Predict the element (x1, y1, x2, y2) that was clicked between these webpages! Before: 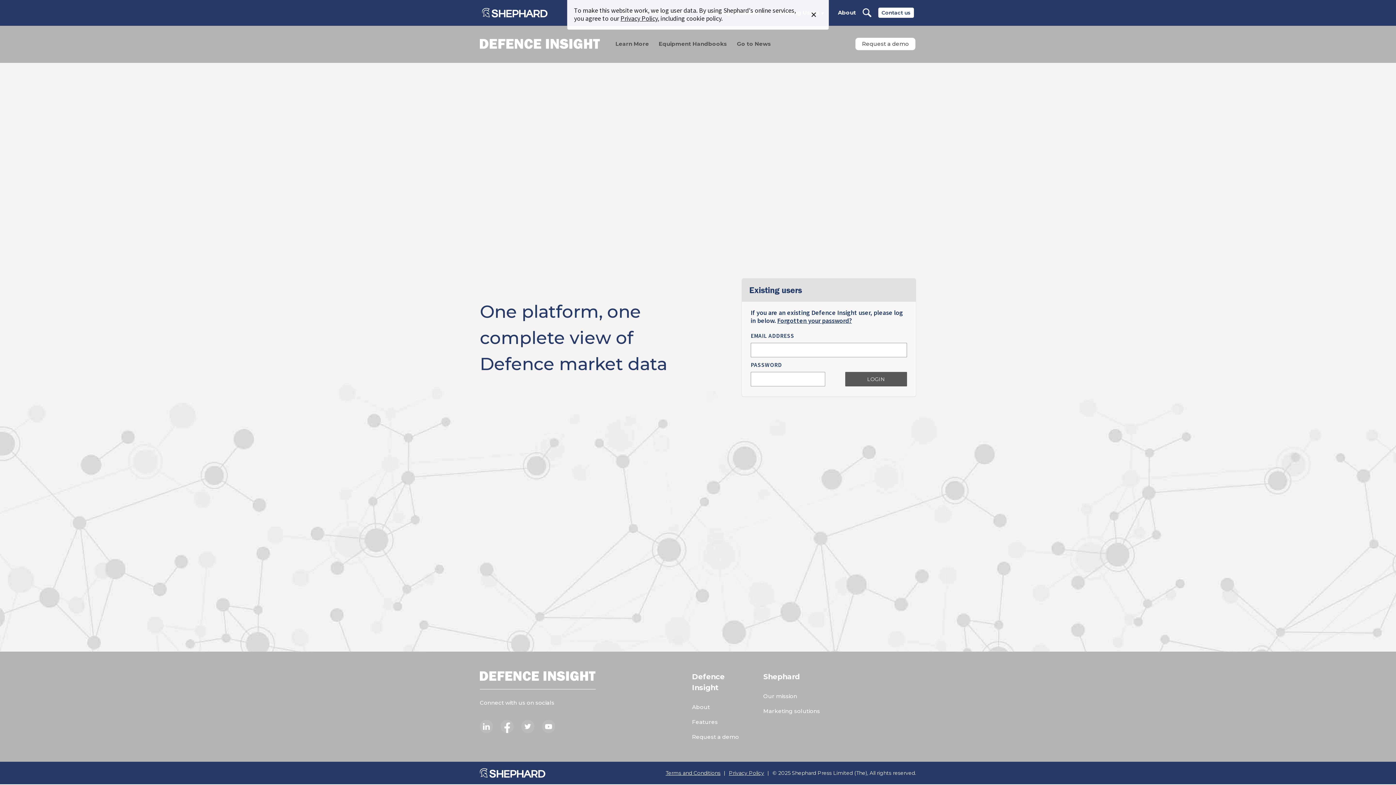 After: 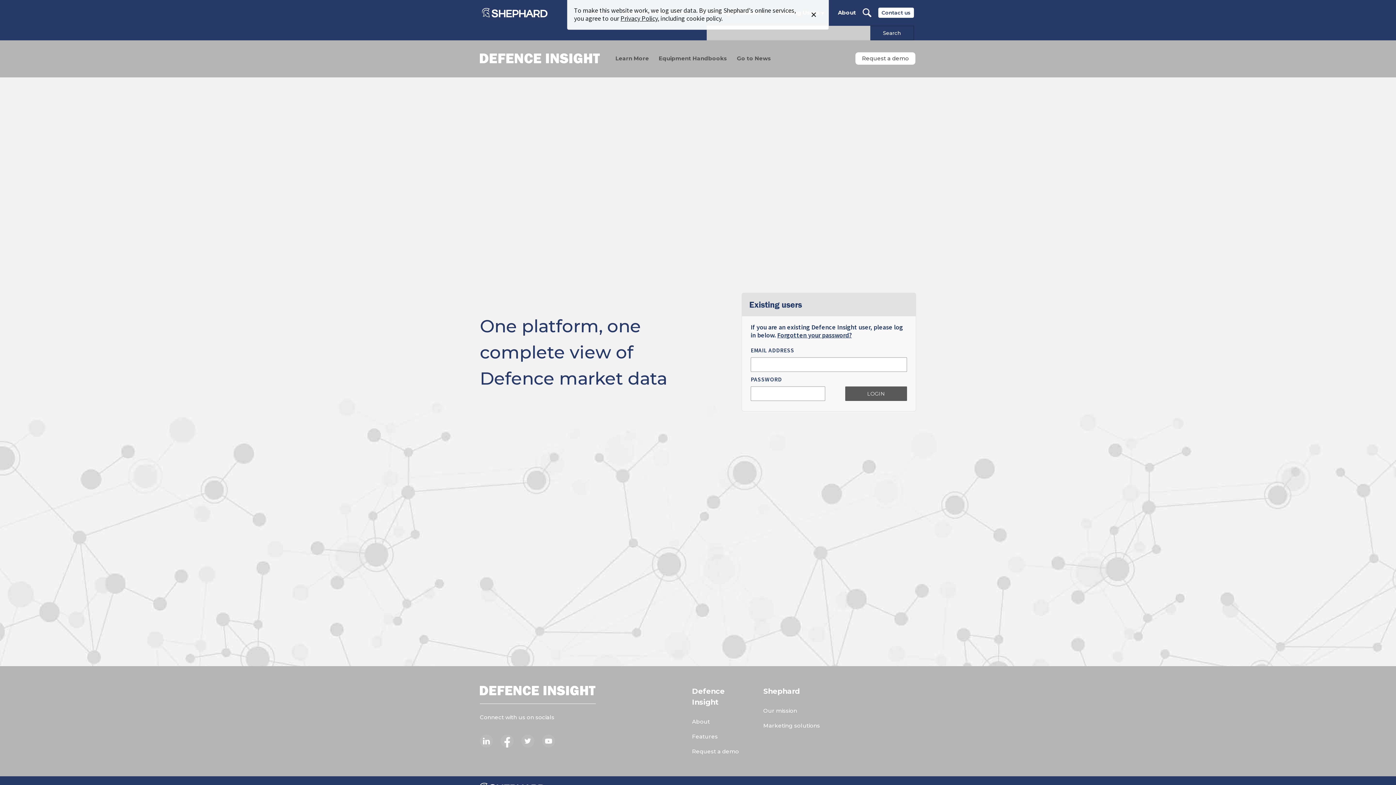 Action: bbox: (862, 0, 872, 25)